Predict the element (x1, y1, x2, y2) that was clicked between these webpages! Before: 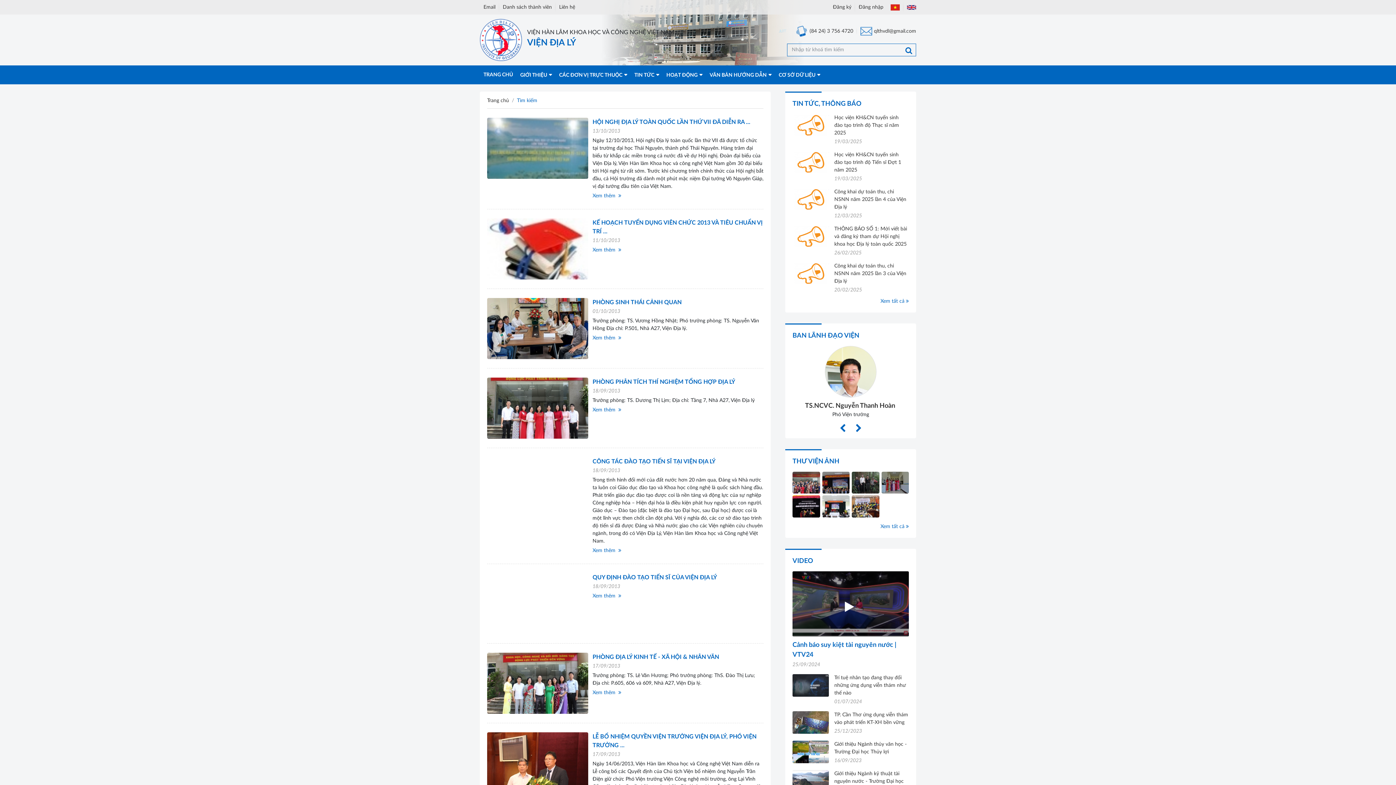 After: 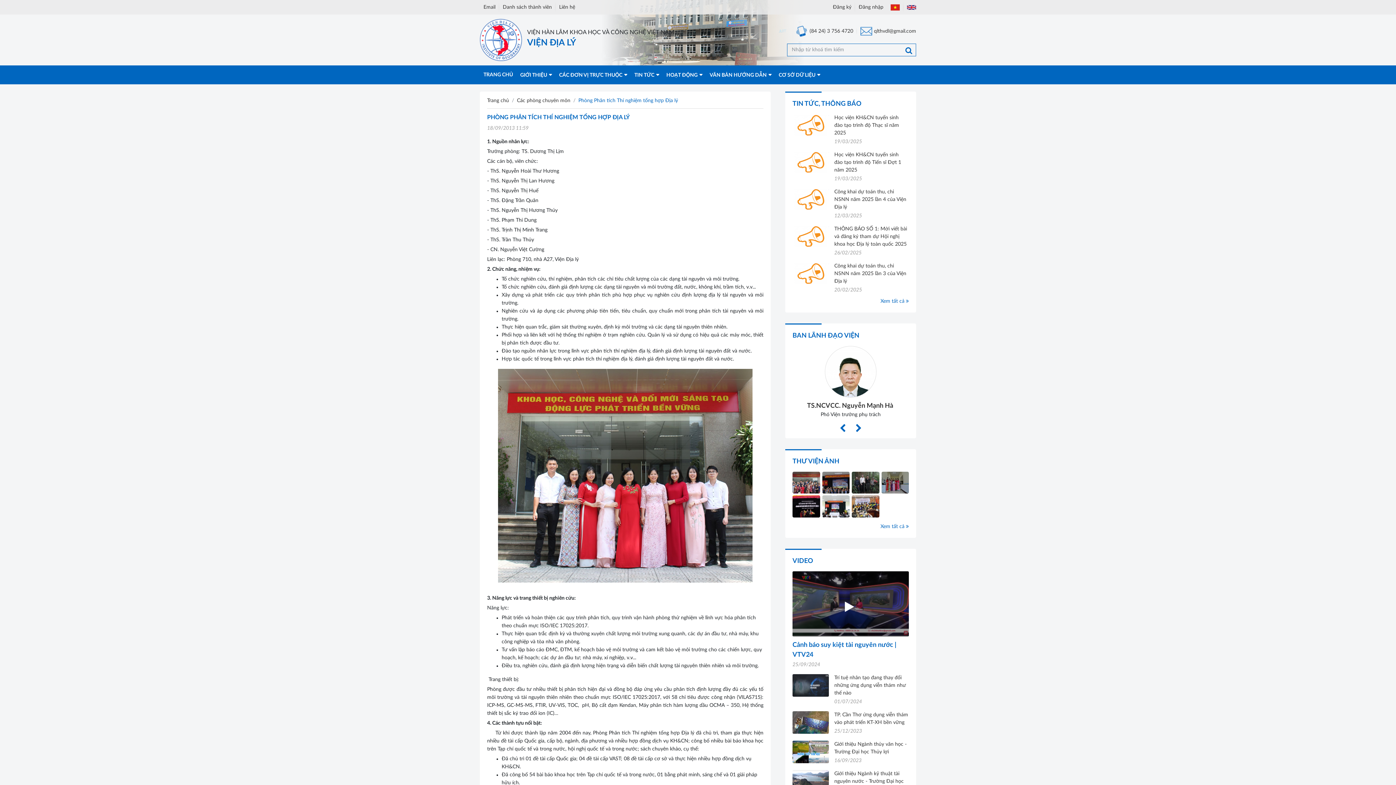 Action: label: PHÒNG PHÂN TÍCH THÍ NGHIỆM TỔNG HỢP ĐỊA LÝ bbox: (592, 379, 735, 385)